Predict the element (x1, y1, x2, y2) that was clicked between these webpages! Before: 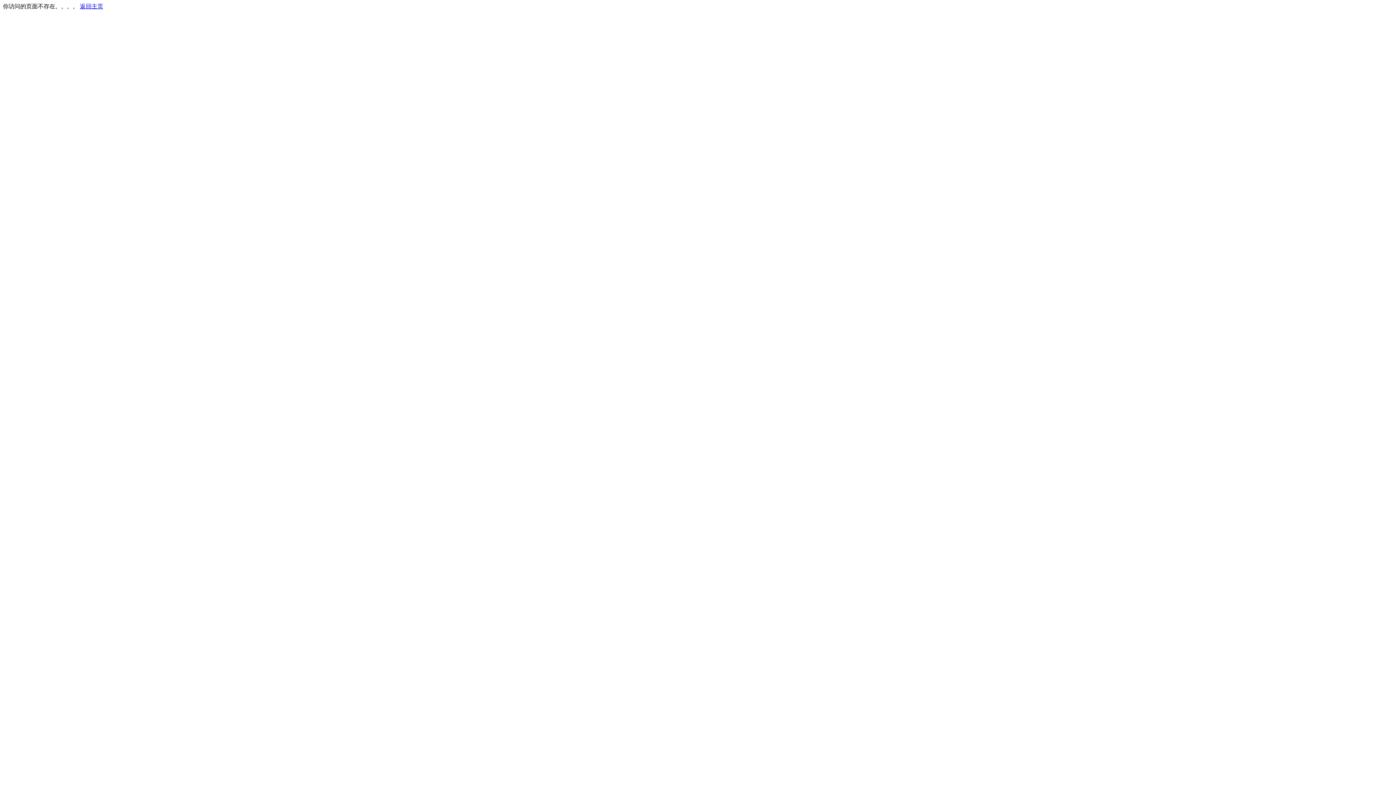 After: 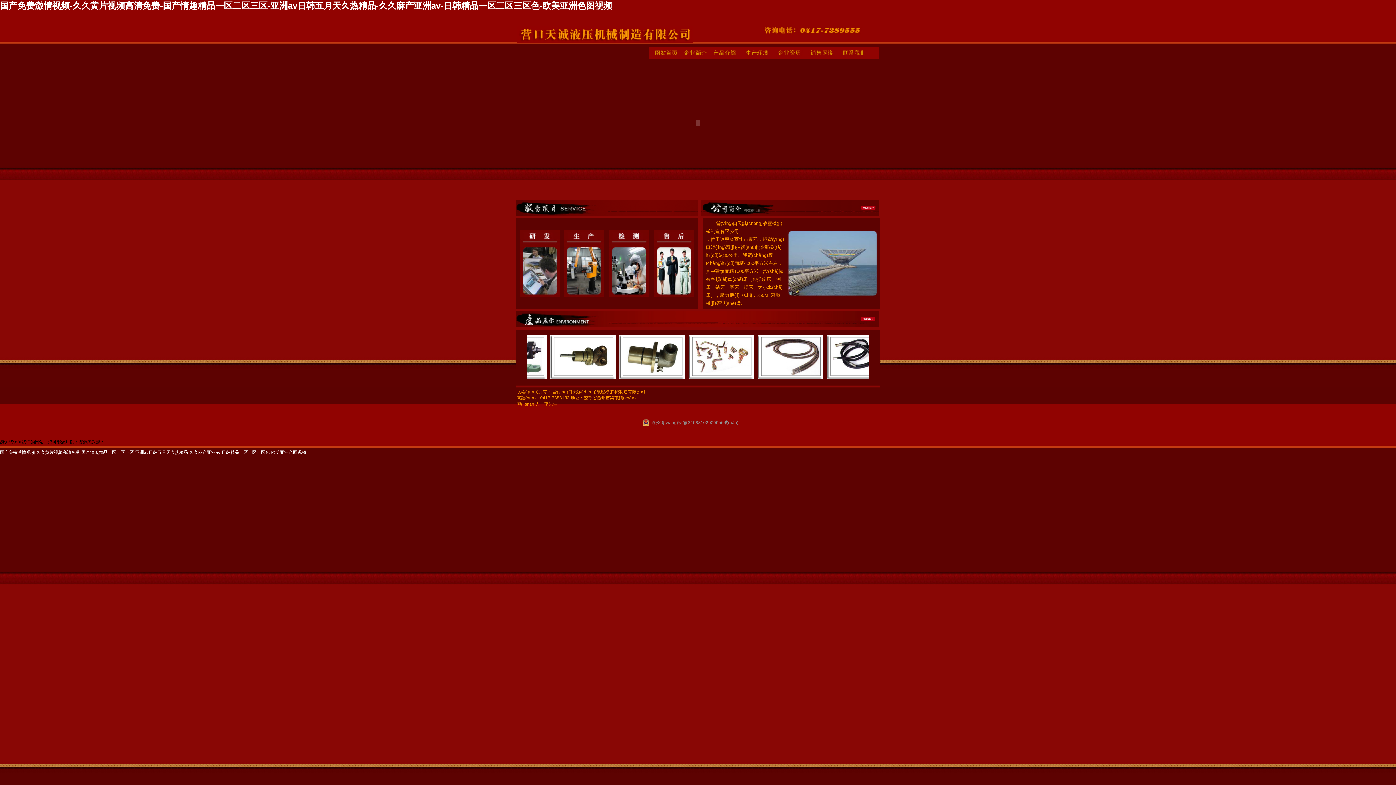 Action: label: 返回主页 bbox: (80, 3, 103, 9)